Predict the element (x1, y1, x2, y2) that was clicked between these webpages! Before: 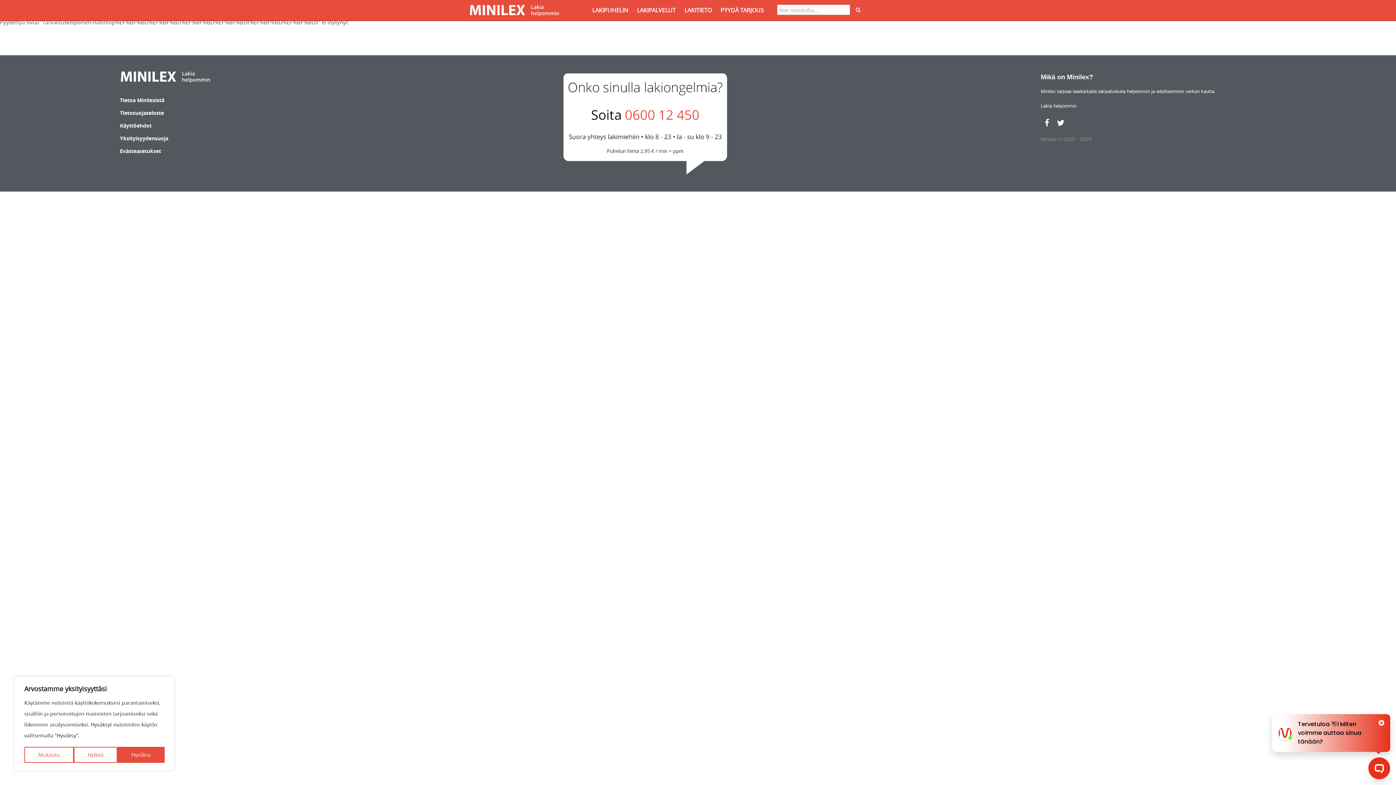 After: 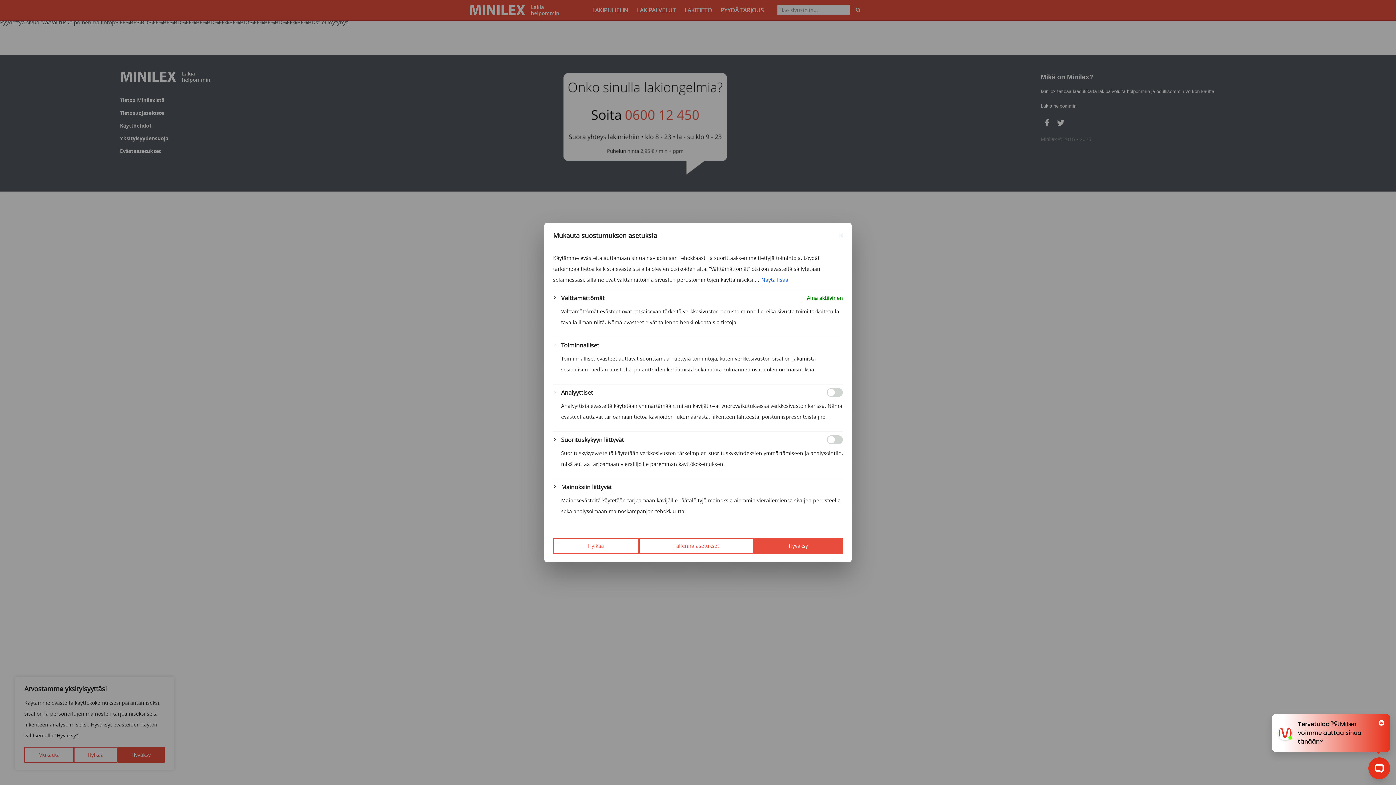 Action: bbox: (120, 147, 161, 154) label: Evästeasetukset